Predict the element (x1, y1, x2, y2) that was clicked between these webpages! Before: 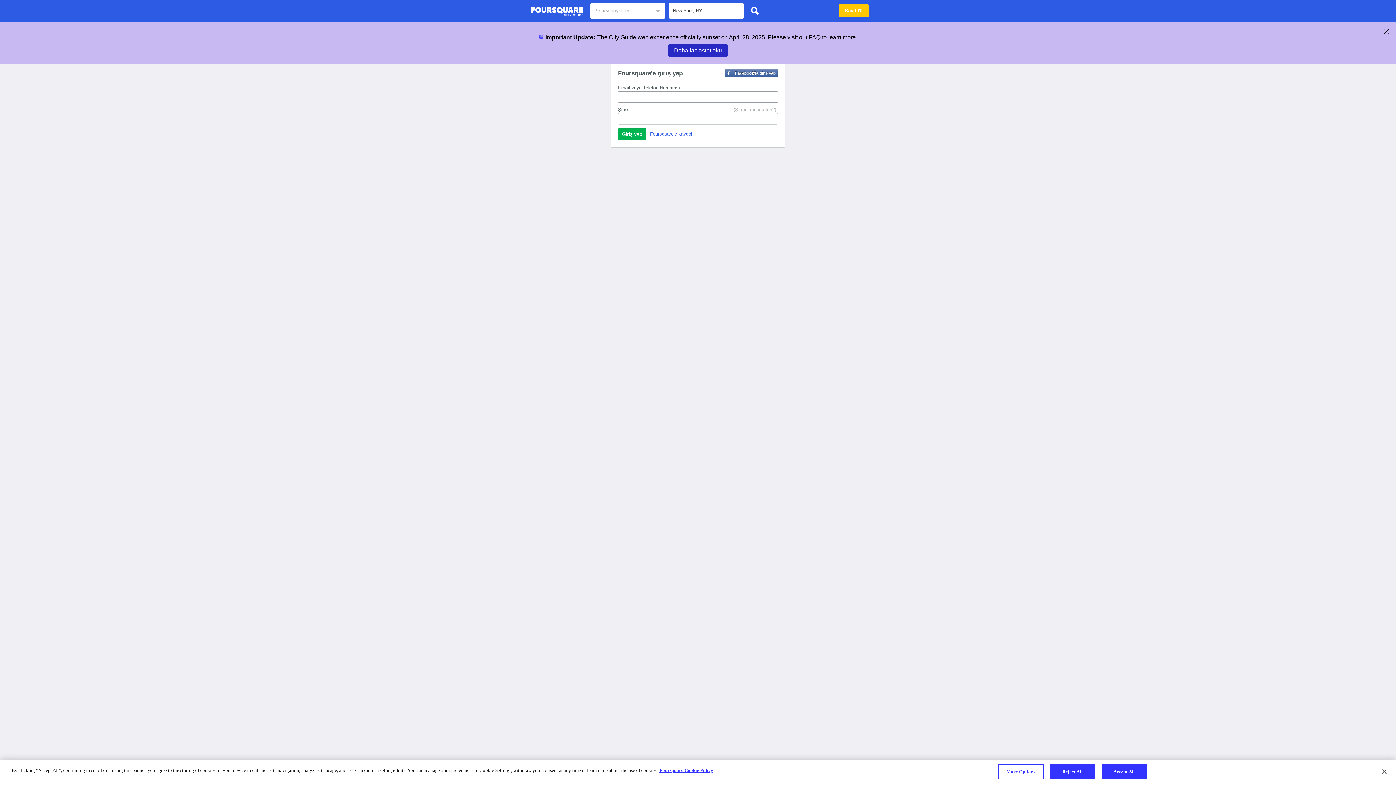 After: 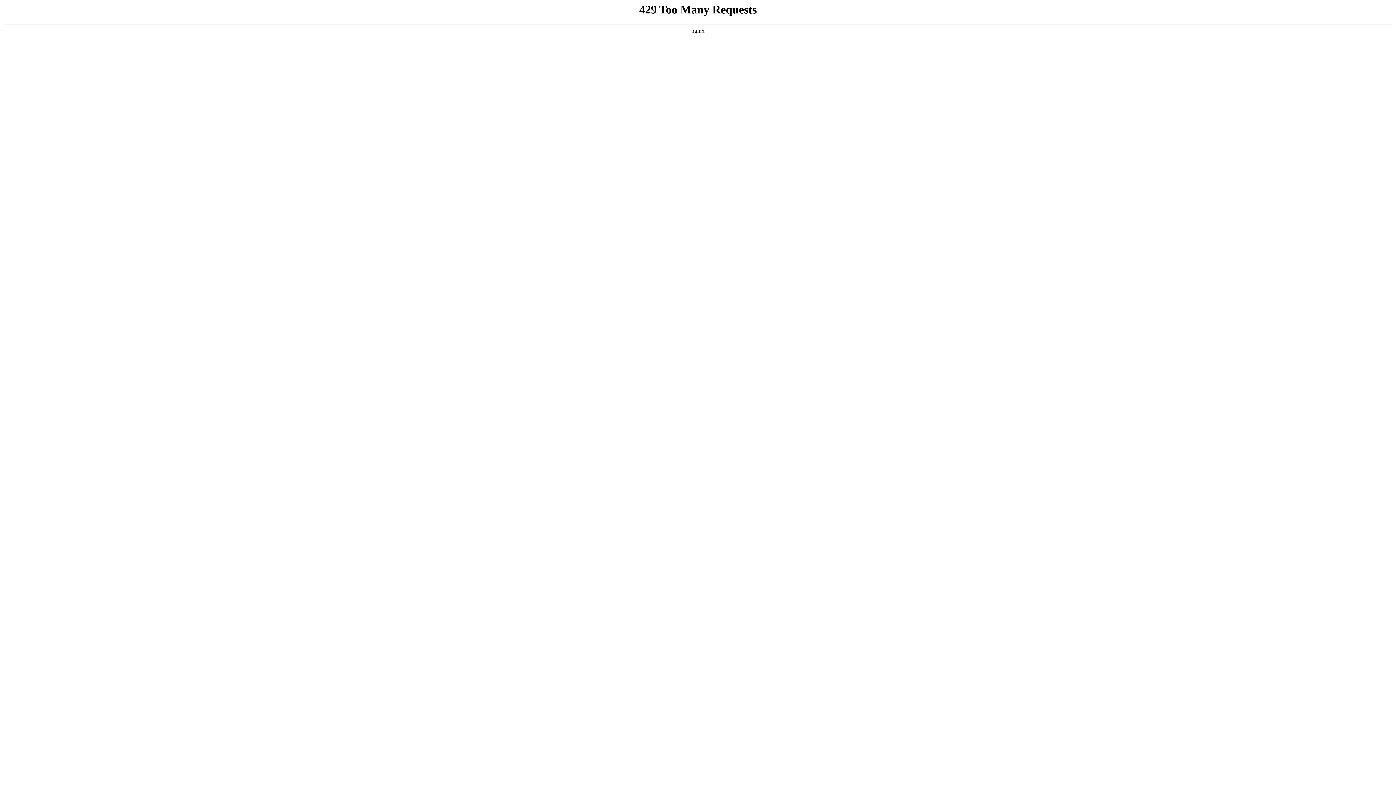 Action: bbox: (659, 768, 713, 773) label: More information about your privacy